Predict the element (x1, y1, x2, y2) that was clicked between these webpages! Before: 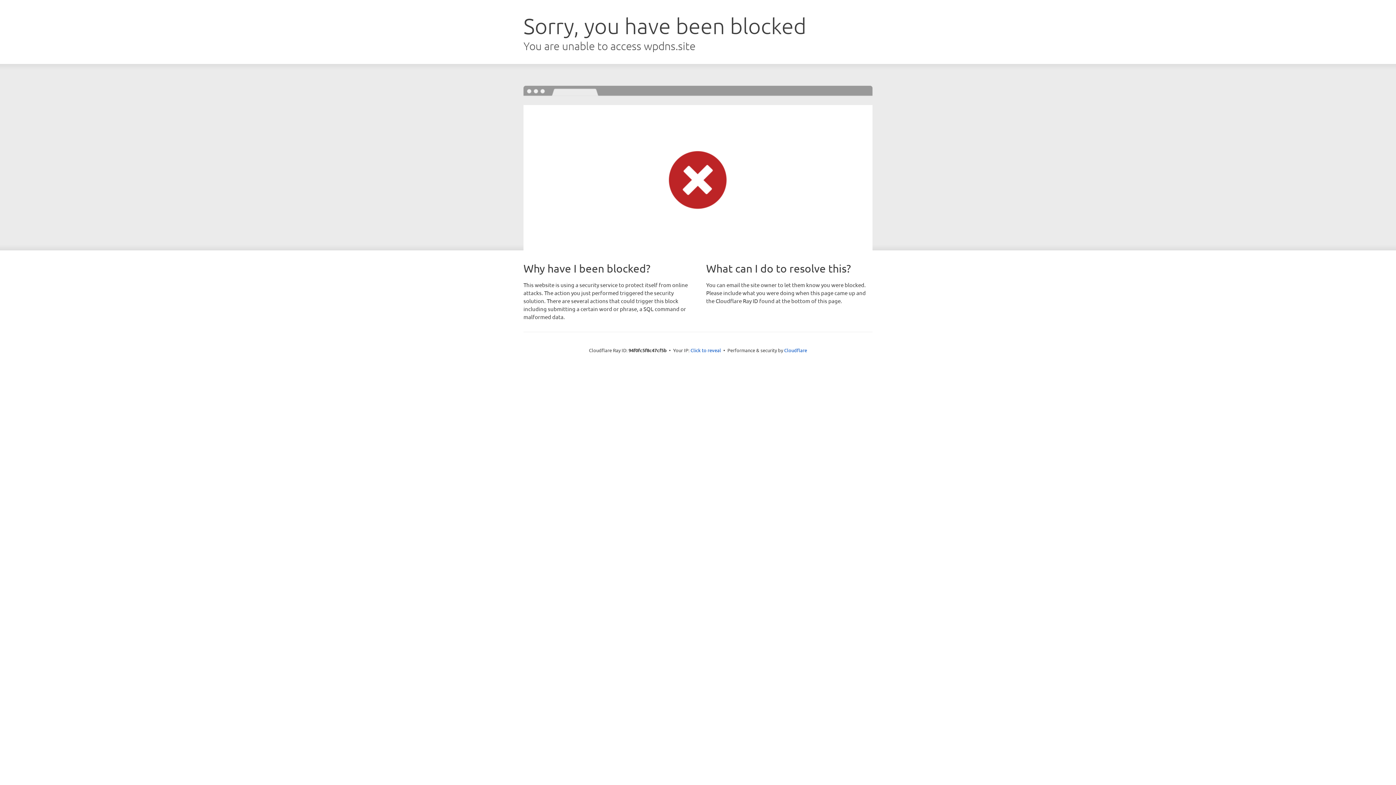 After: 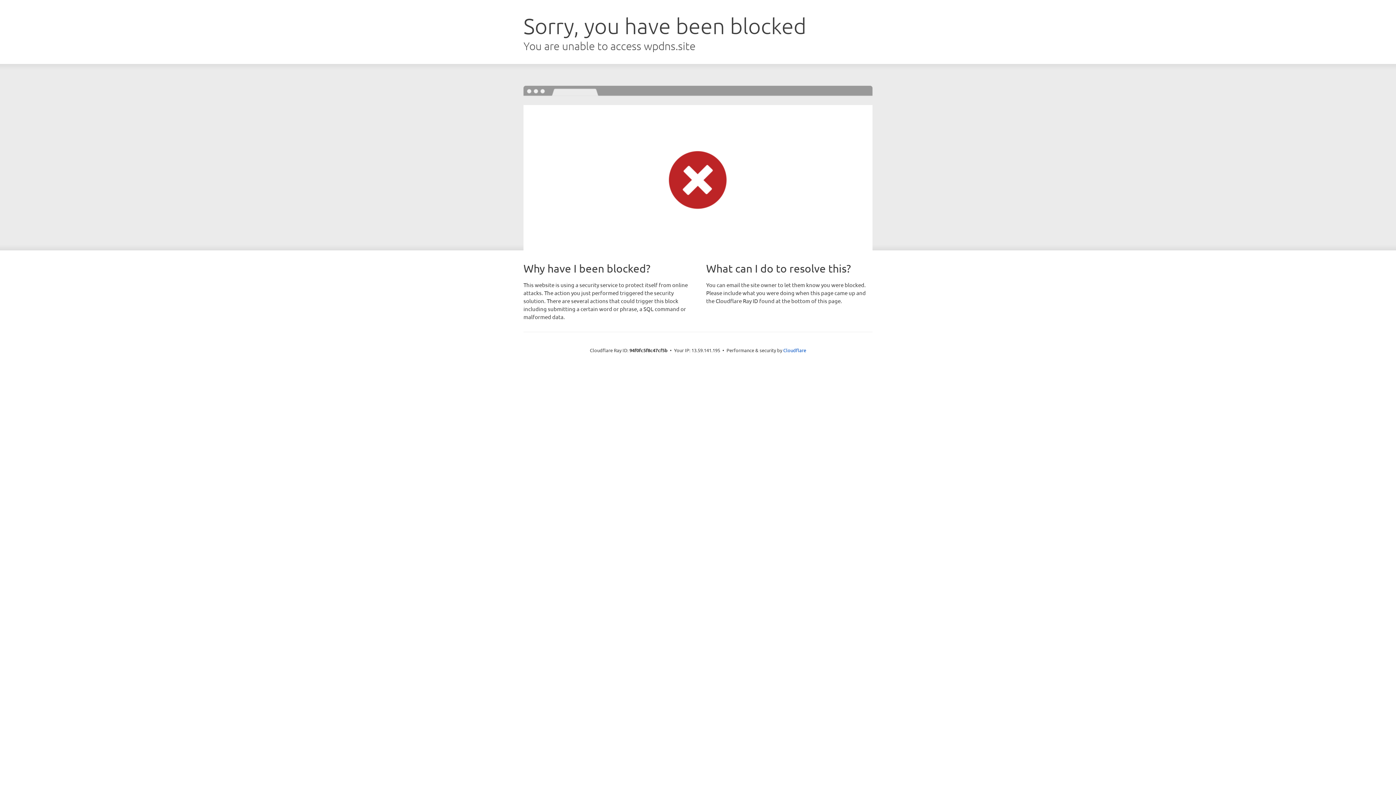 Action: label: Click to reveal bbox: (690, 346, 721, 353)